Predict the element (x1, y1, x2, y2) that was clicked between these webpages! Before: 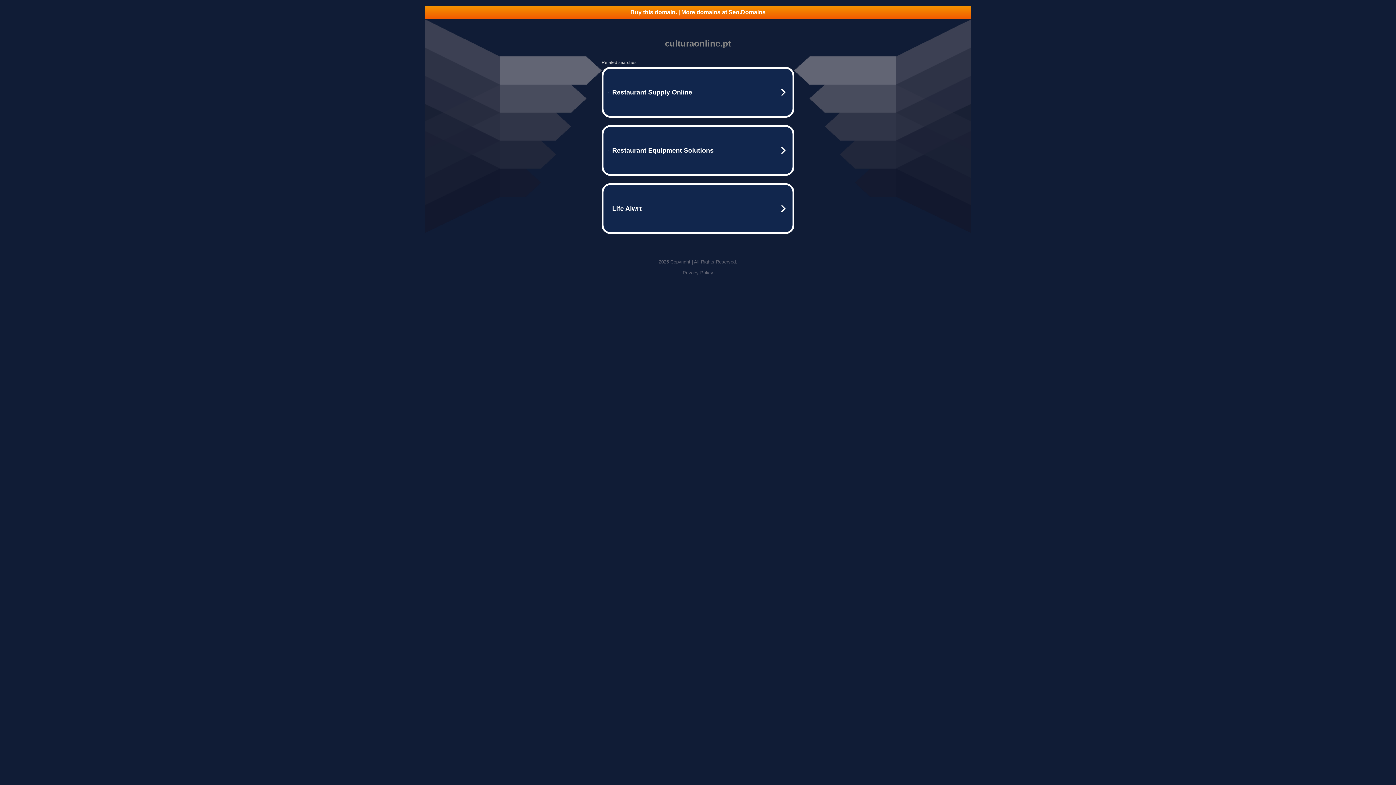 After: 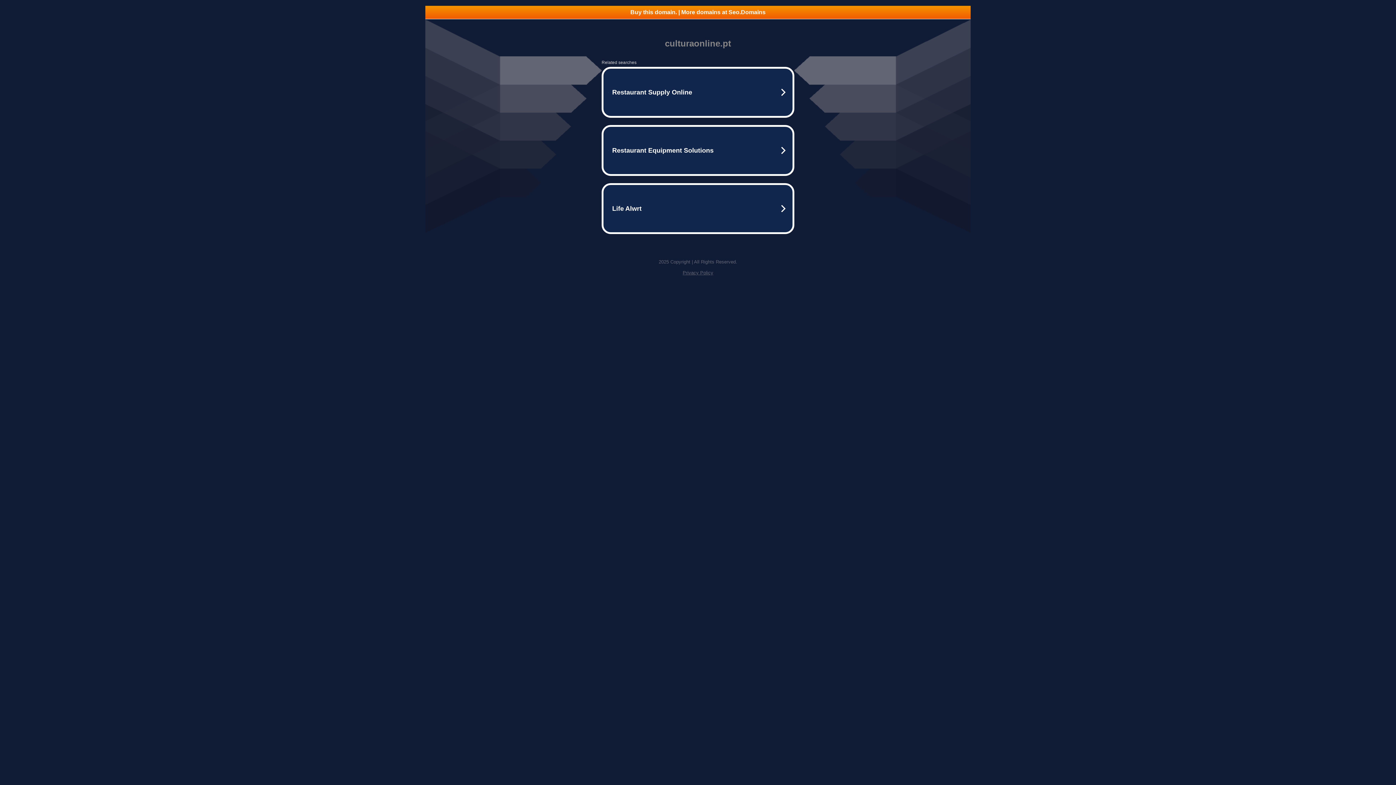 Action: label: Privacy Policy bbox: (682, 270, 713, 275)